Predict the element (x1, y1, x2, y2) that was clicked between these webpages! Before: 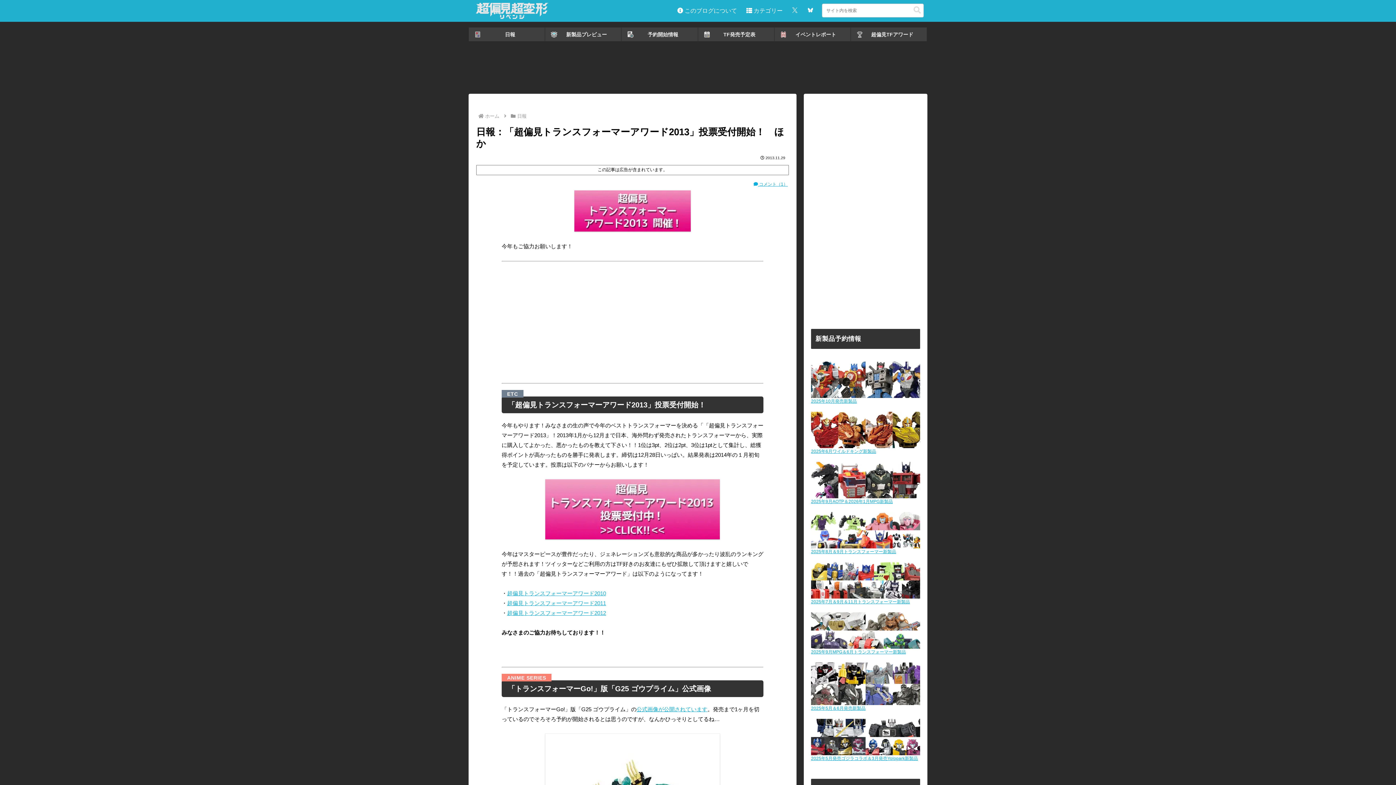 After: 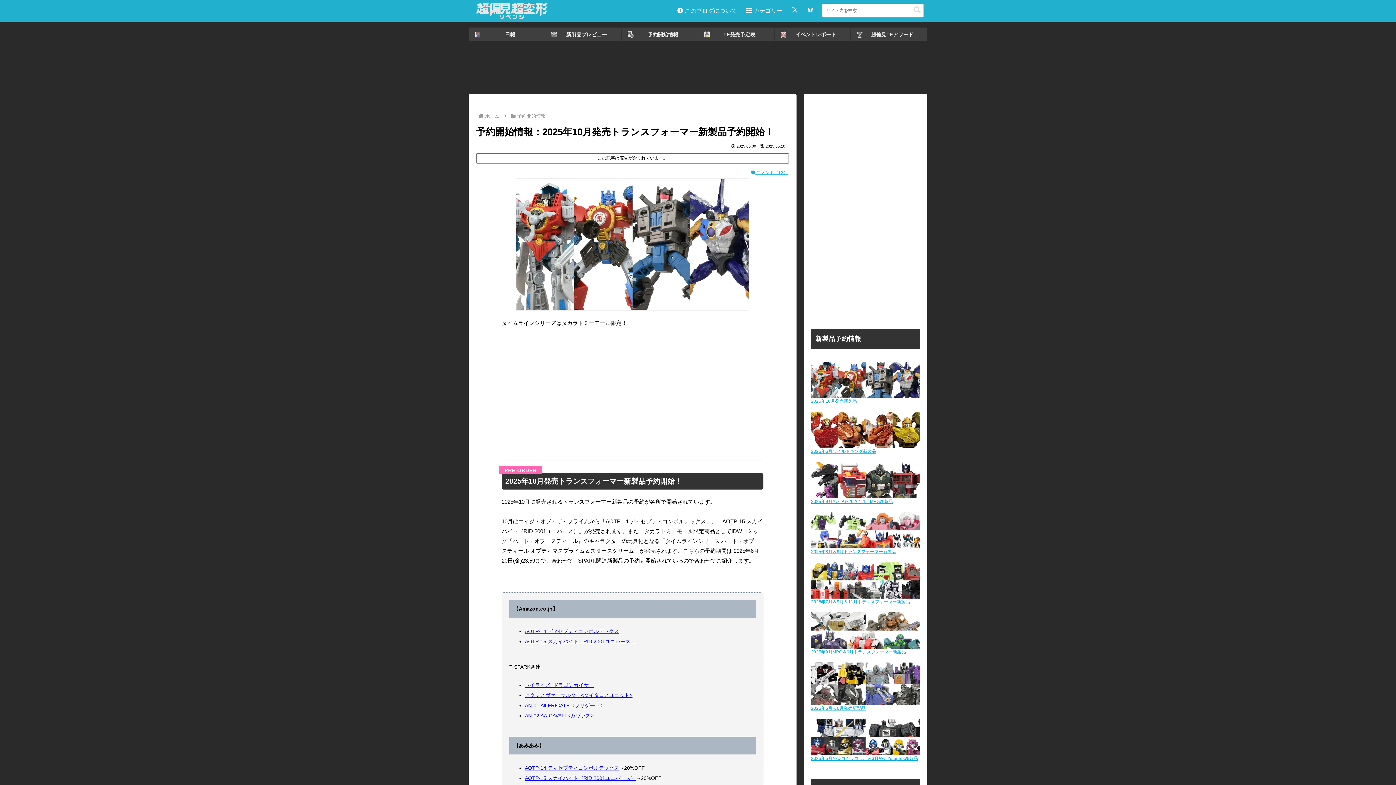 Action: bbox: (811, 377, 920, 382)